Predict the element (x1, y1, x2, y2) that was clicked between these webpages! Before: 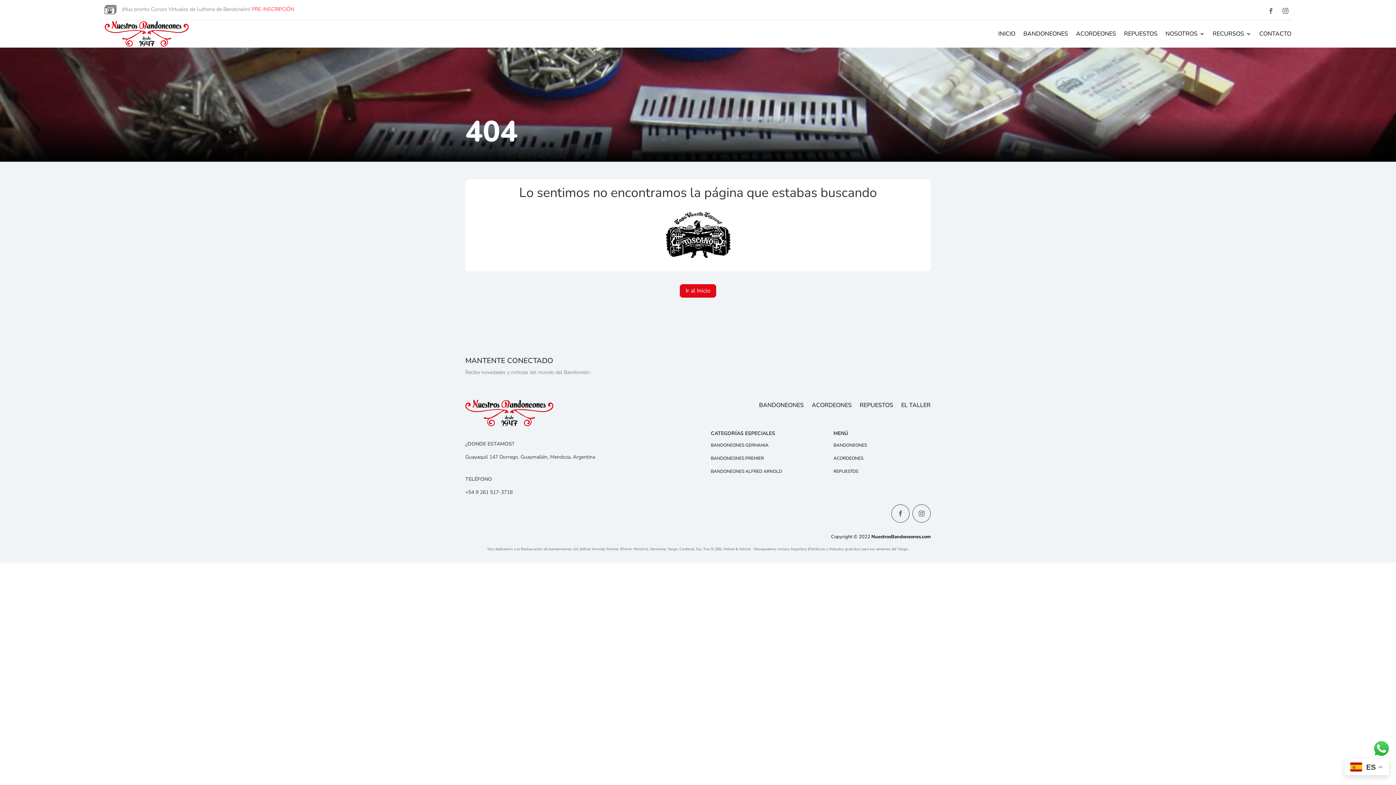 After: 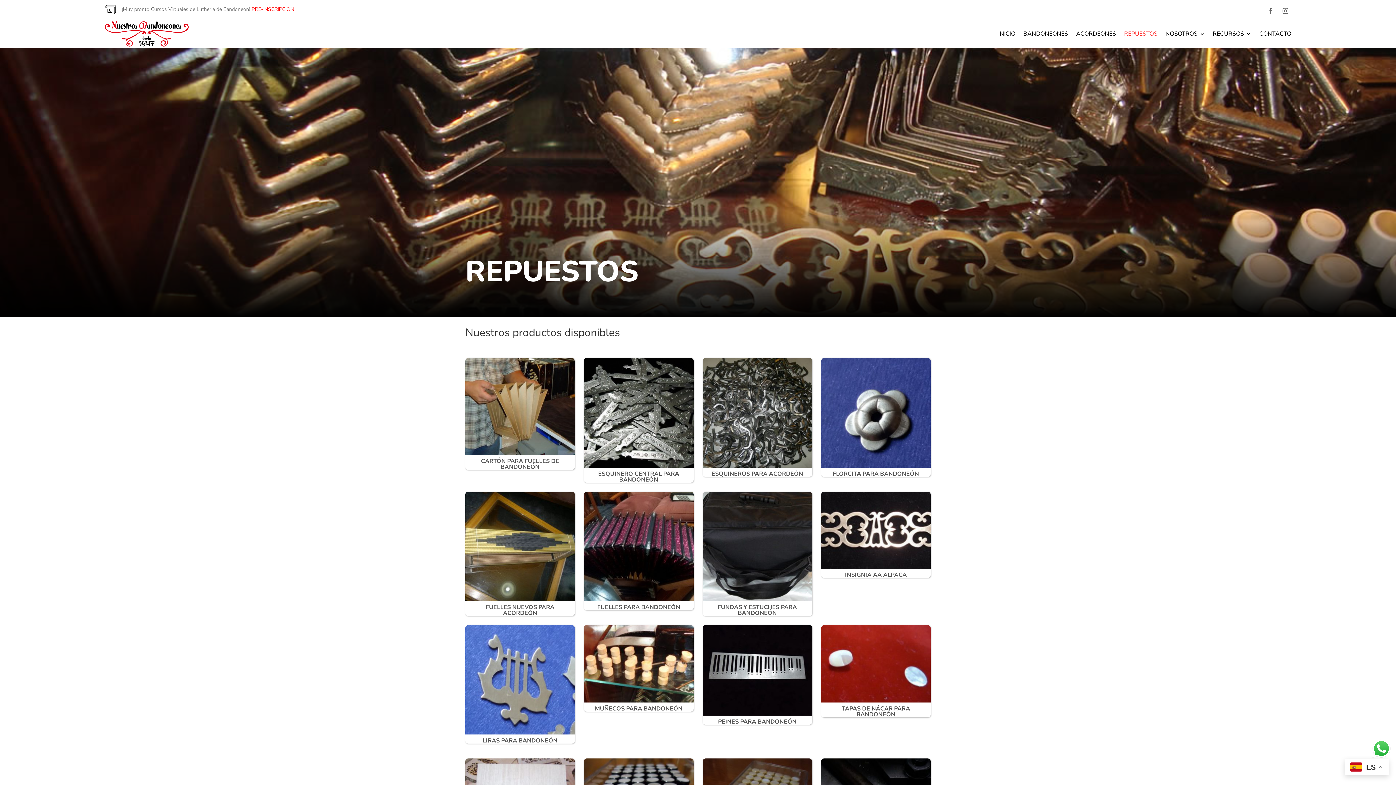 Action: label: REPUESTOS bbox: (859, 402, 893, 410)